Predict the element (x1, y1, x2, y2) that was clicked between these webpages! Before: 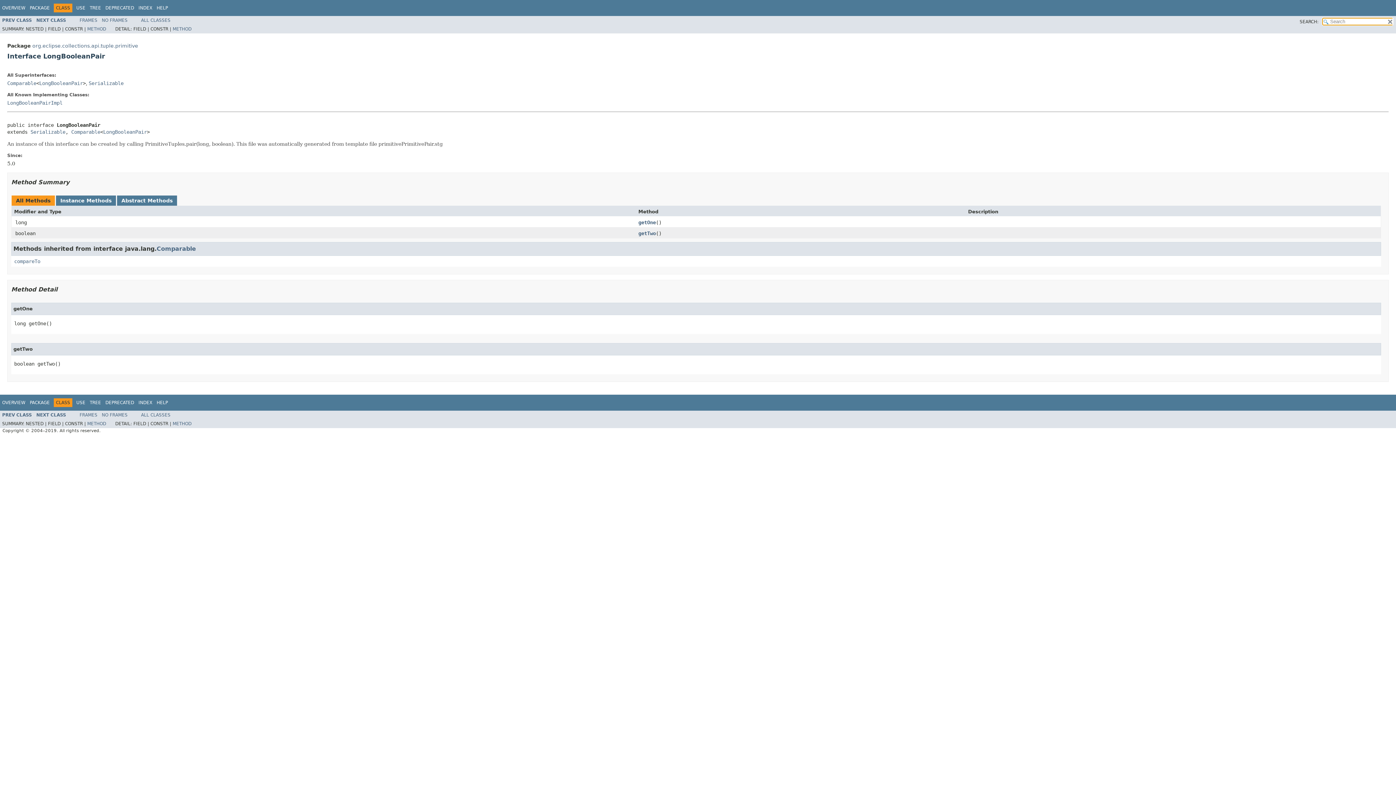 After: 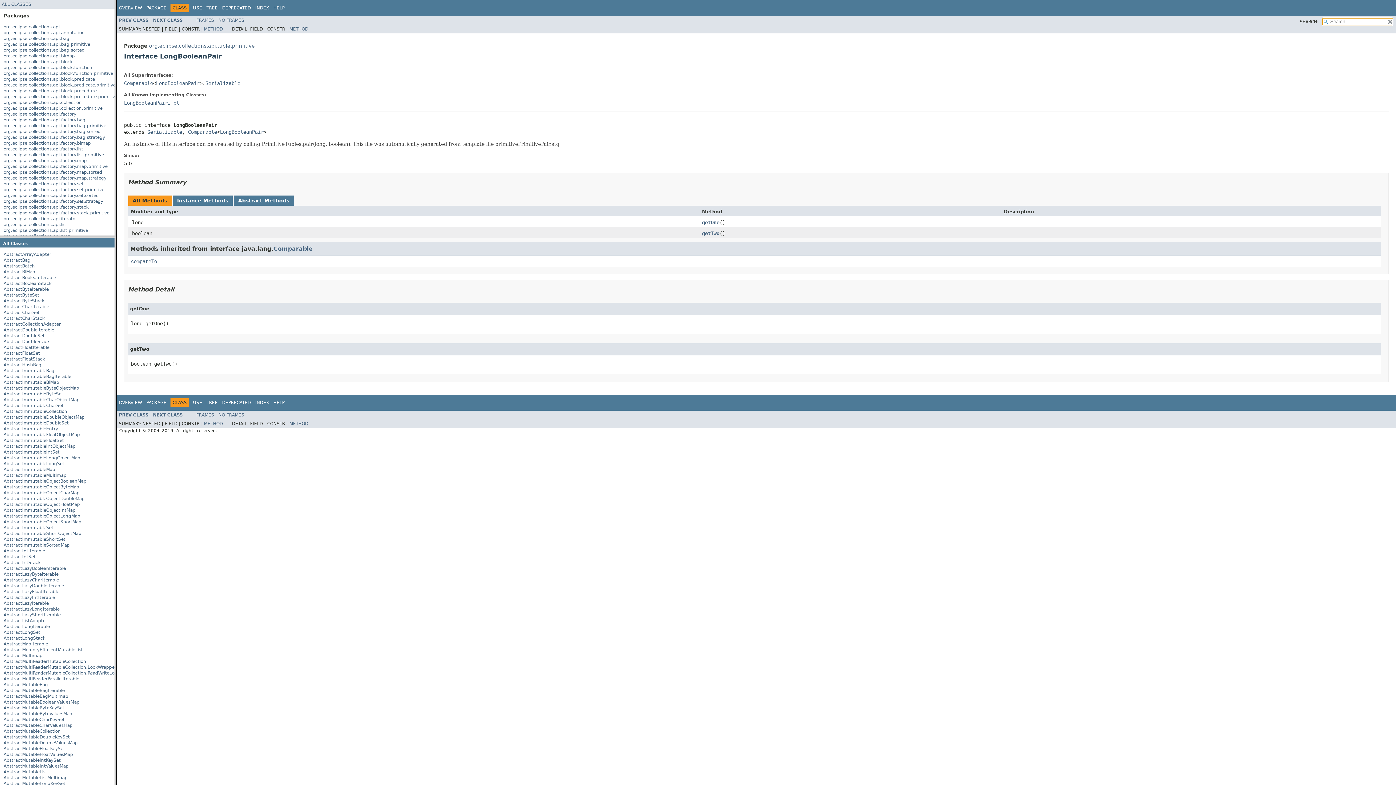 Action: bbox: (79, 412, 97, 417) label: FRAMES